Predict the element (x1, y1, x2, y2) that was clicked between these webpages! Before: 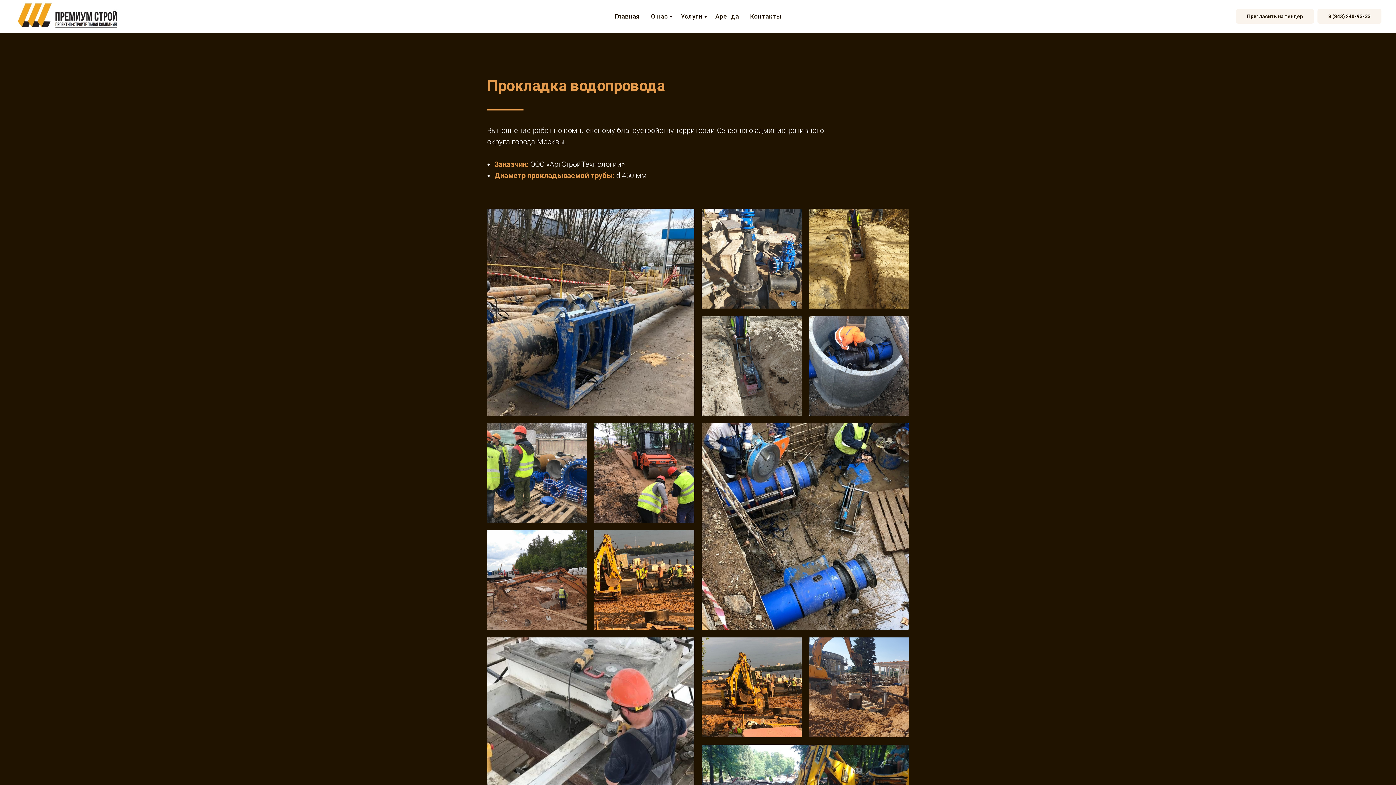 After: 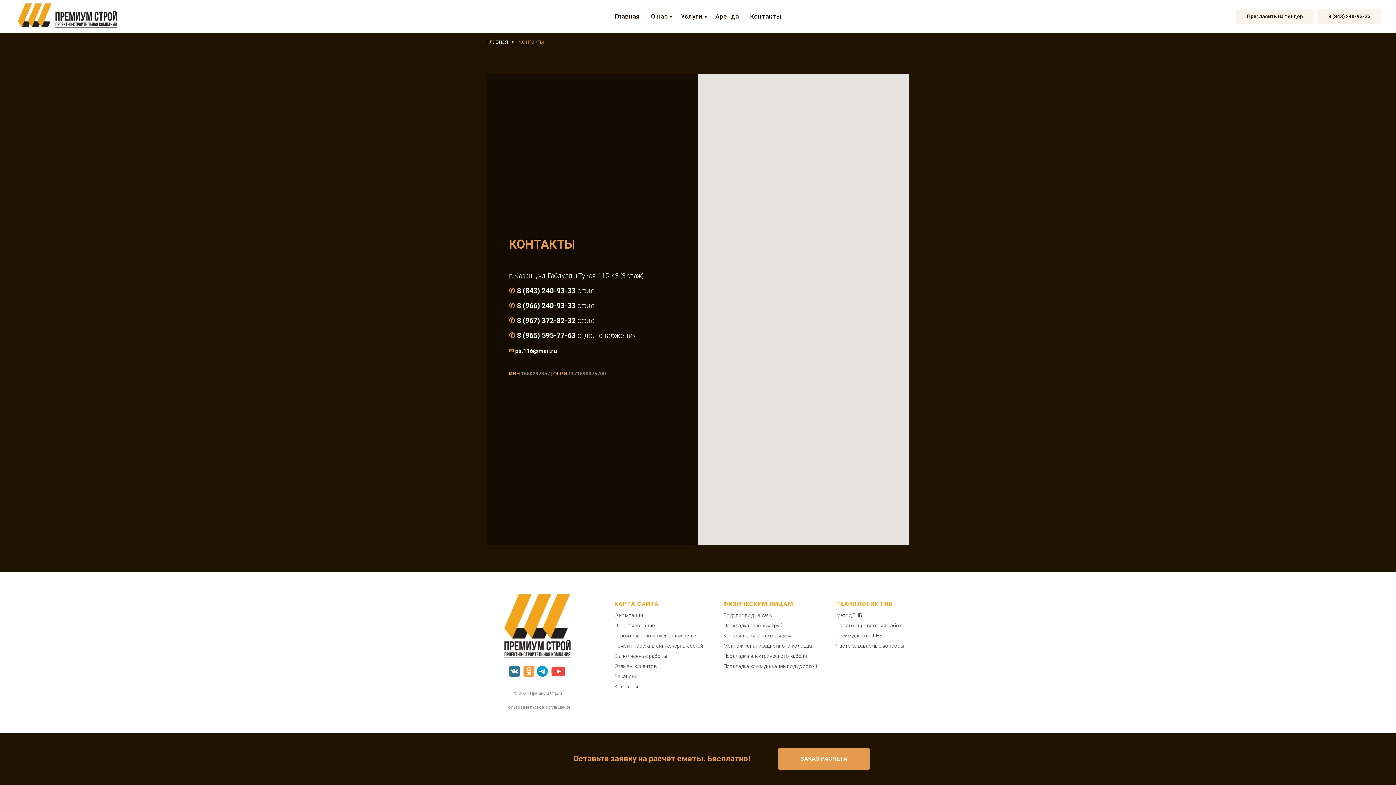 Action: label: Контакты bbox: (750, 12, 781, 20)